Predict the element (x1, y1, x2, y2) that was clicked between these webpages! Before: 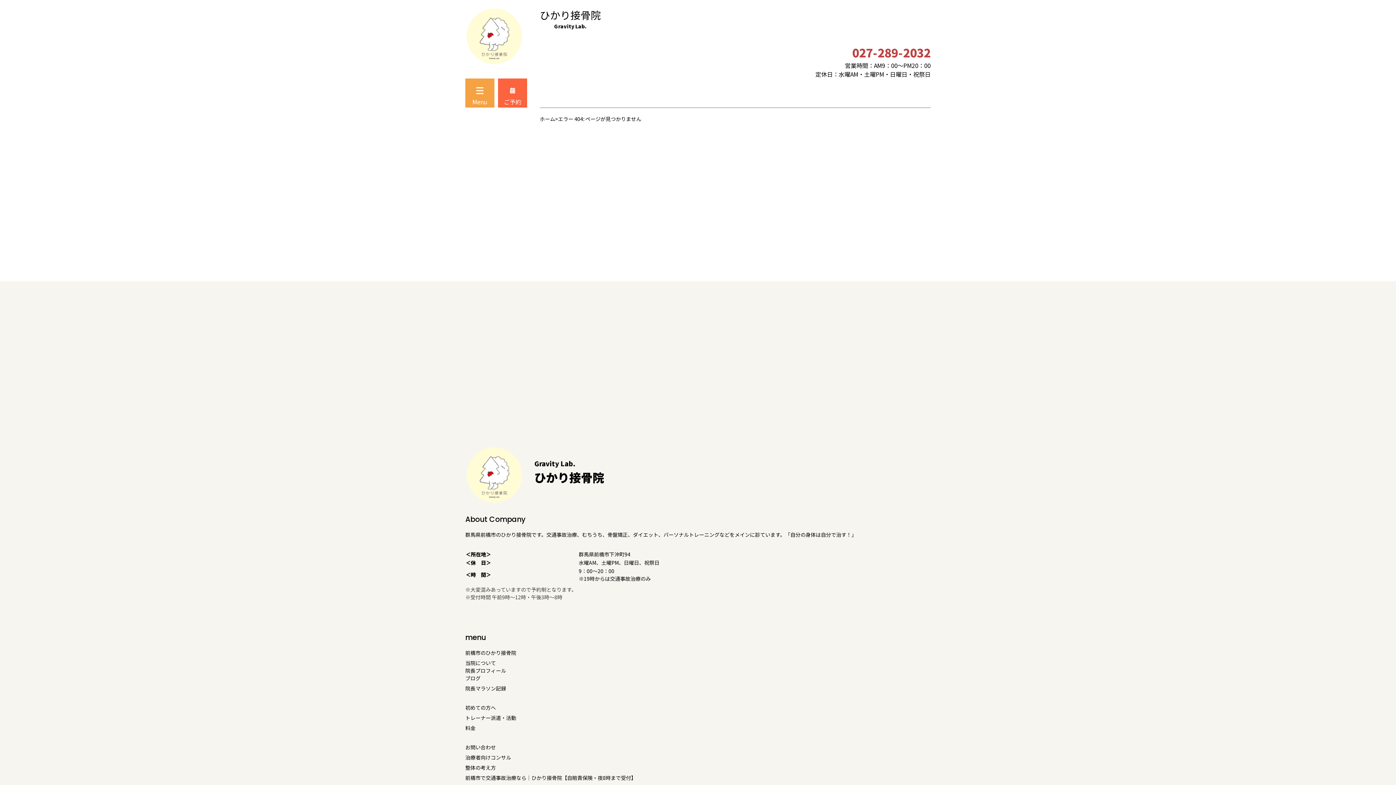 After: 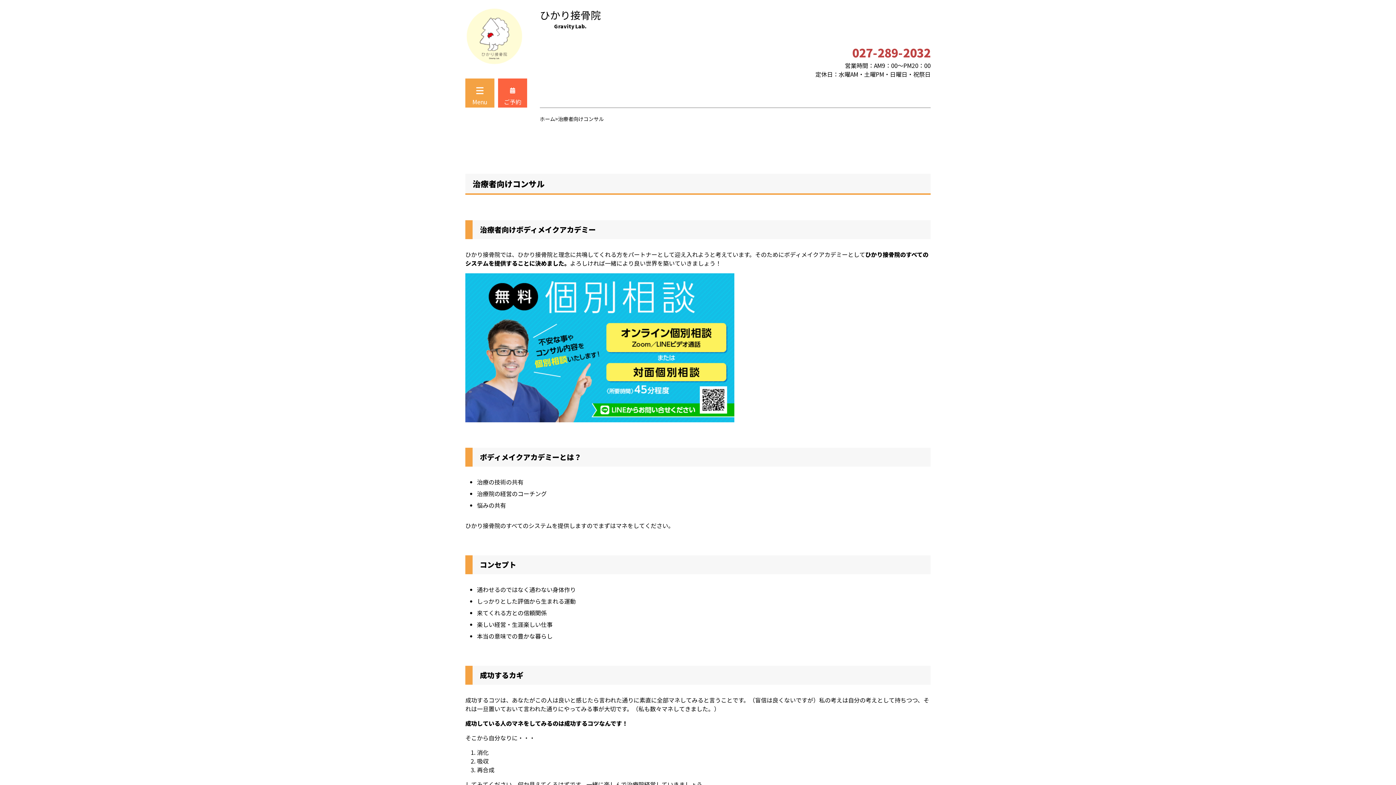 Action: bbox: (465, 754, 511, 761) label: 治療者向けコンサル